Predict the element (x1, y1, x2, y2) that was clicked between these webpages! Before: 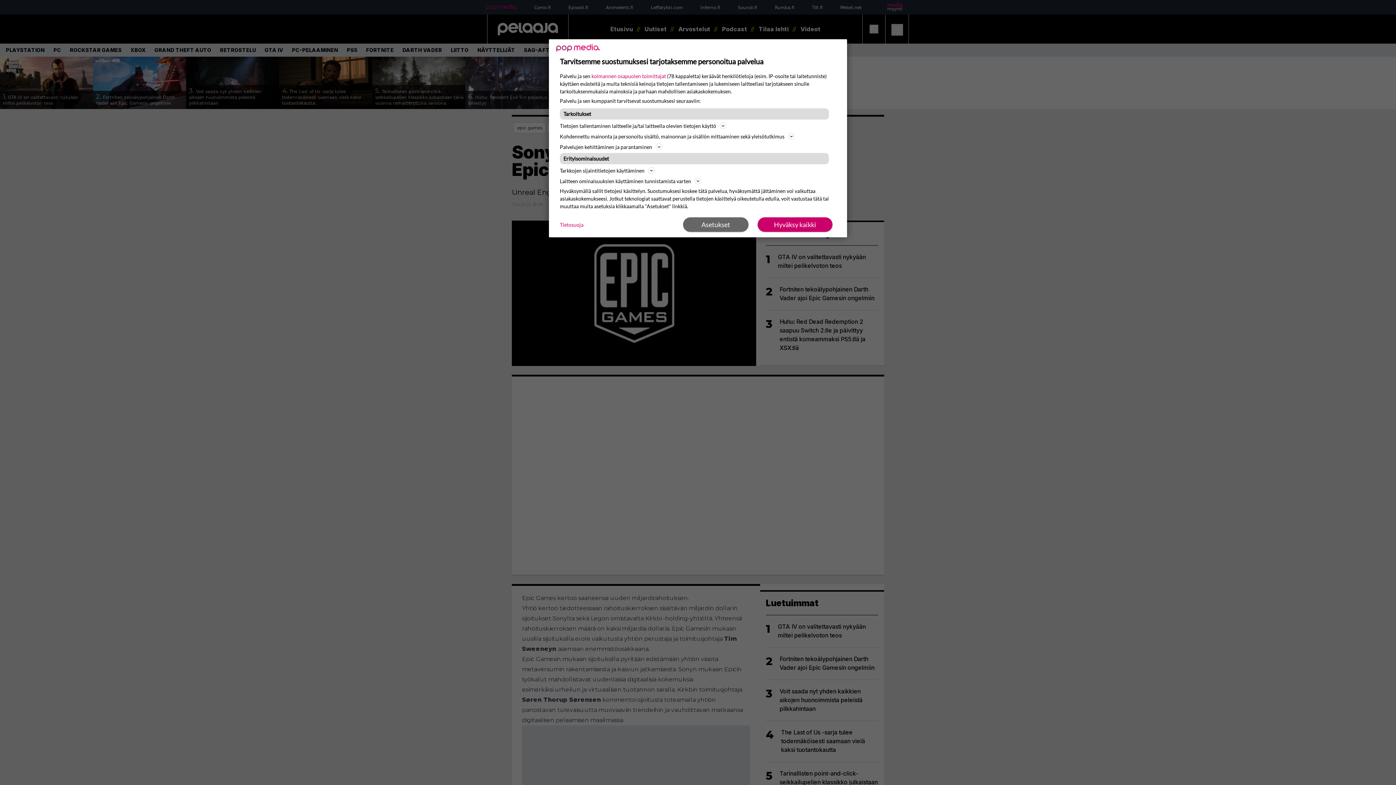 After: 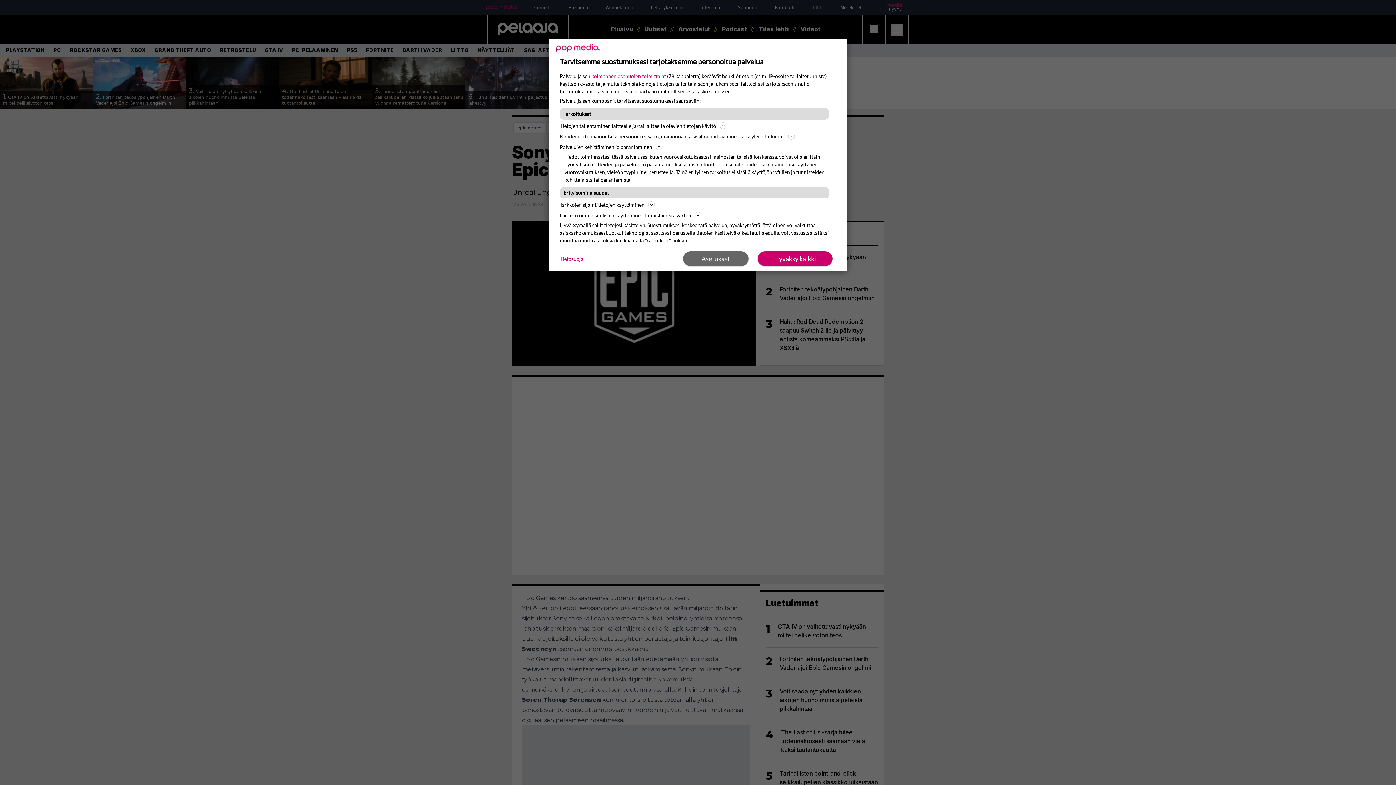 Action: bbox: (560, 142, 836, 151) label: Palvelujen kehittäminen ja parantaminen